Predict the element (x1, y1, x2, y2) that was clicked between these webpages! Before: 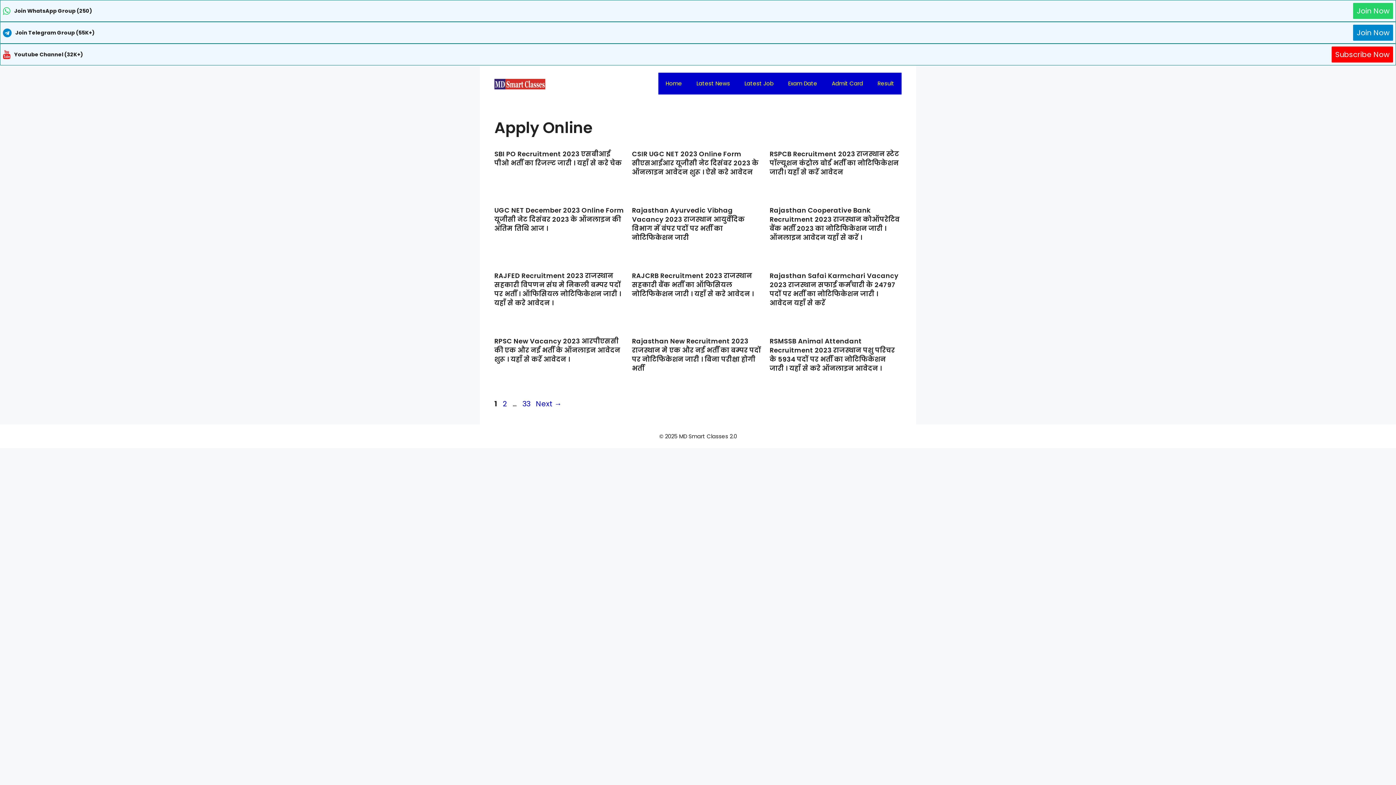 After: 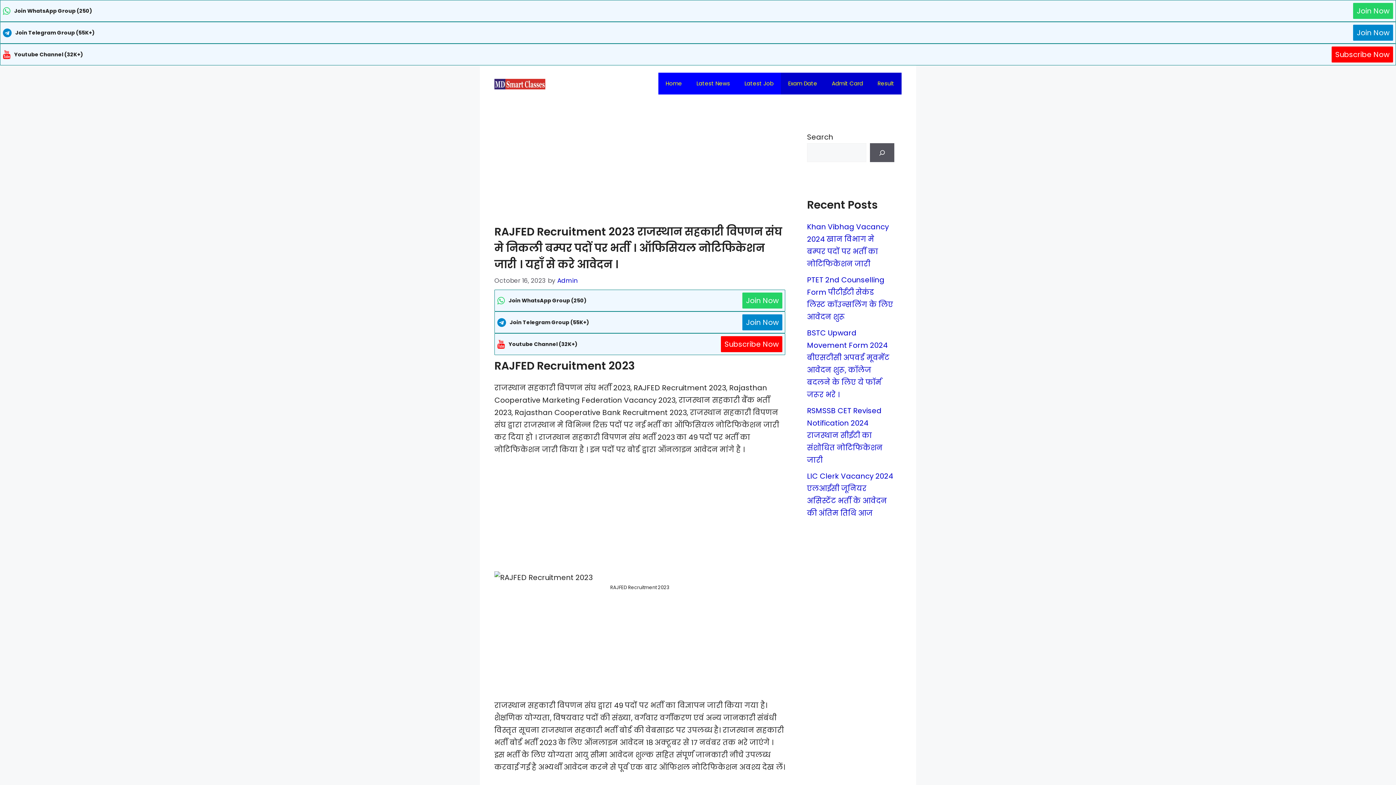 Action: label: RAJFED Recruitment 2023 राजस्थान सहकारी विपणन संघ मे निकली बम्पर पदों पर भर्ती । ऑफिसियल नोटिफिकेशन जारी । यहाँ से करे आवेदन । bbox: (494, 271, 621, 307)